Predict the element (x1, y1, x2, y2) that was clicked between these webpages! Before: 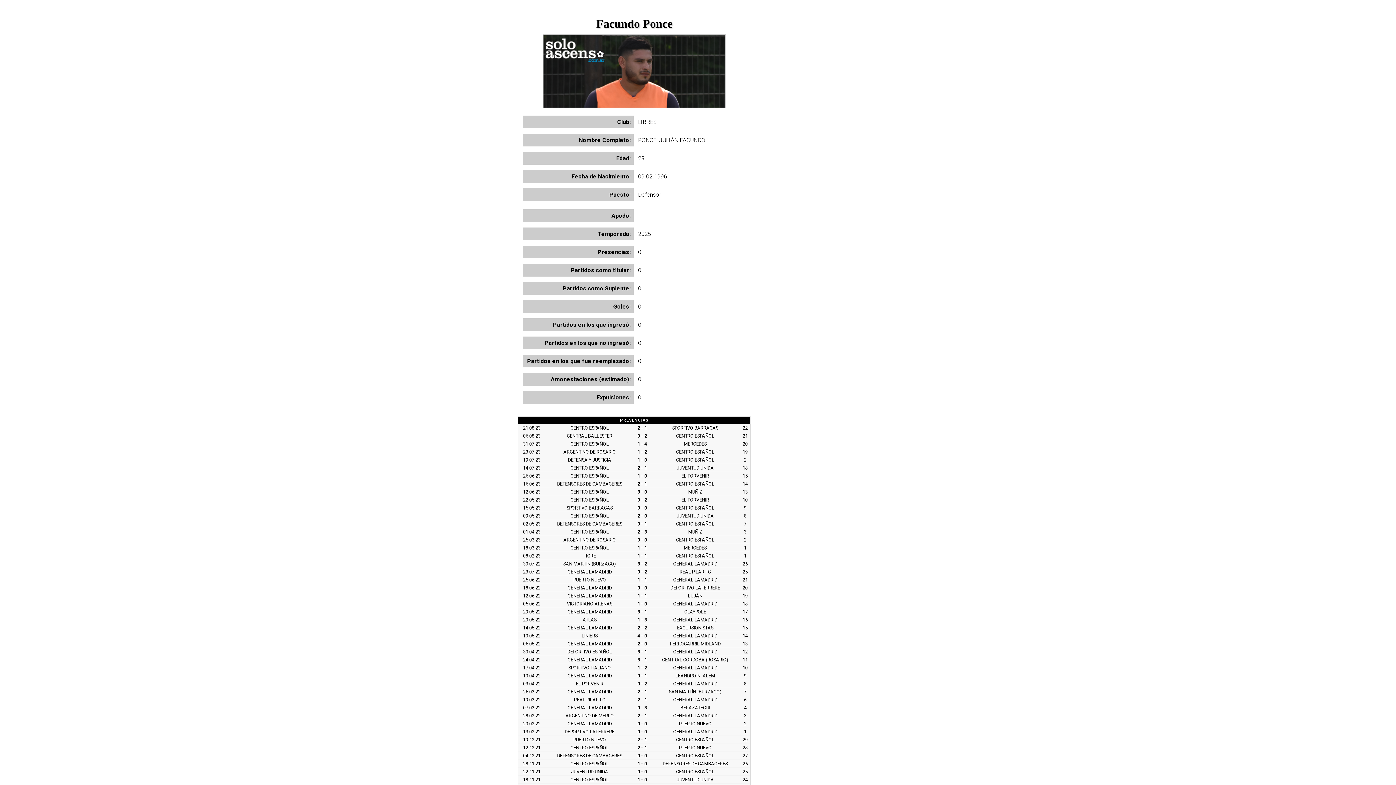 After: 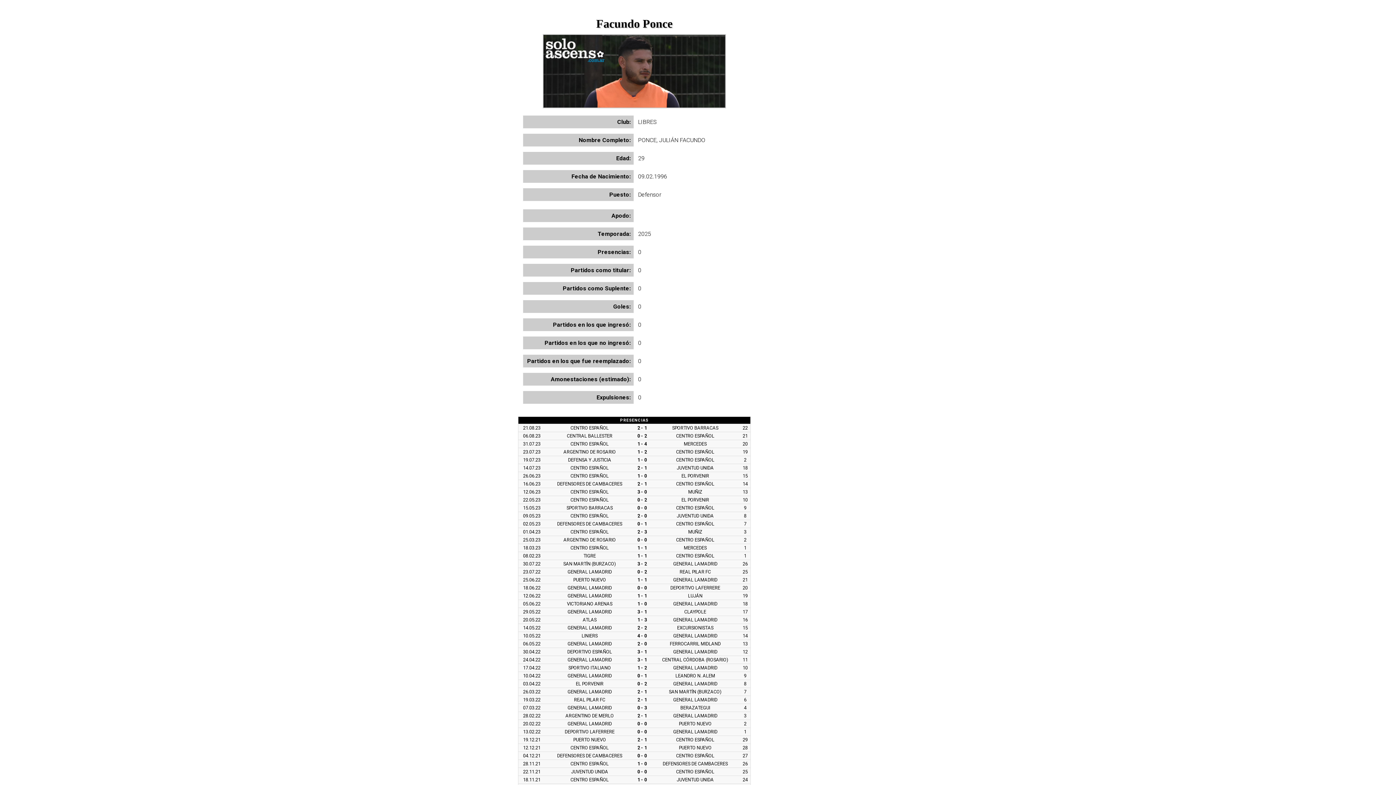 Action: label: 0 - 3 bbox: (637, 705, 647, 710)